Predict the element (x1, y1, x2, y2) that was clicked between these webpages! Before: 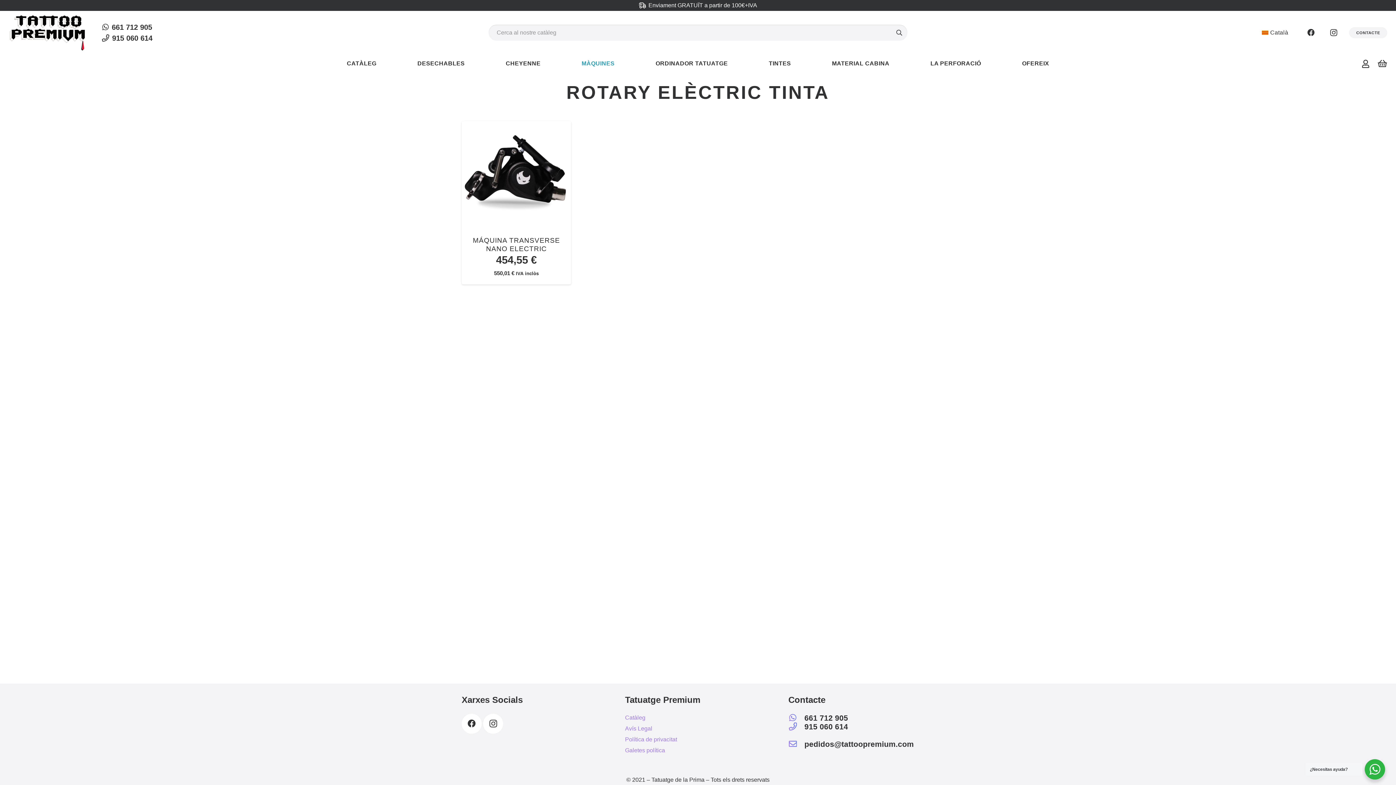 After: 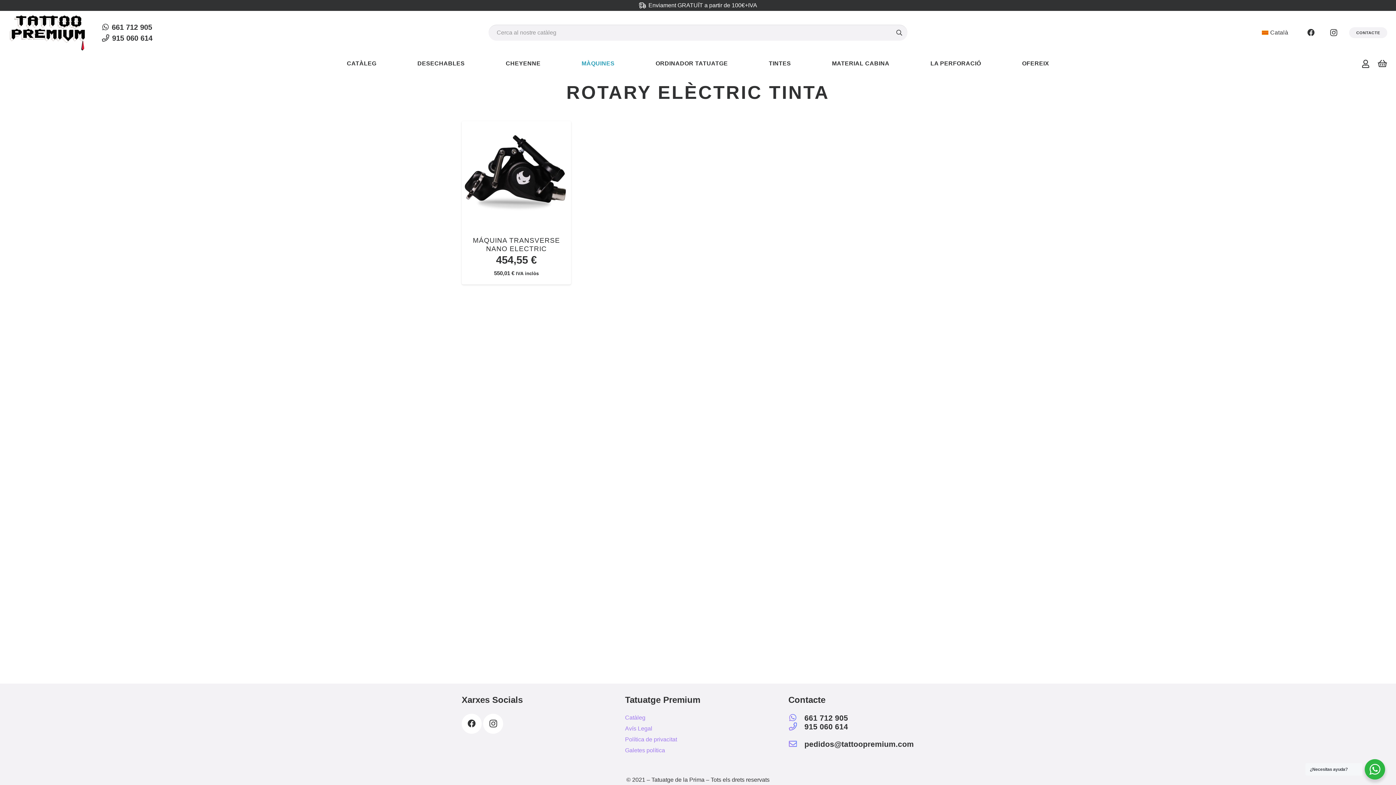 Action: label: 661 712 905 bbox: (788, 714, 804, 722)